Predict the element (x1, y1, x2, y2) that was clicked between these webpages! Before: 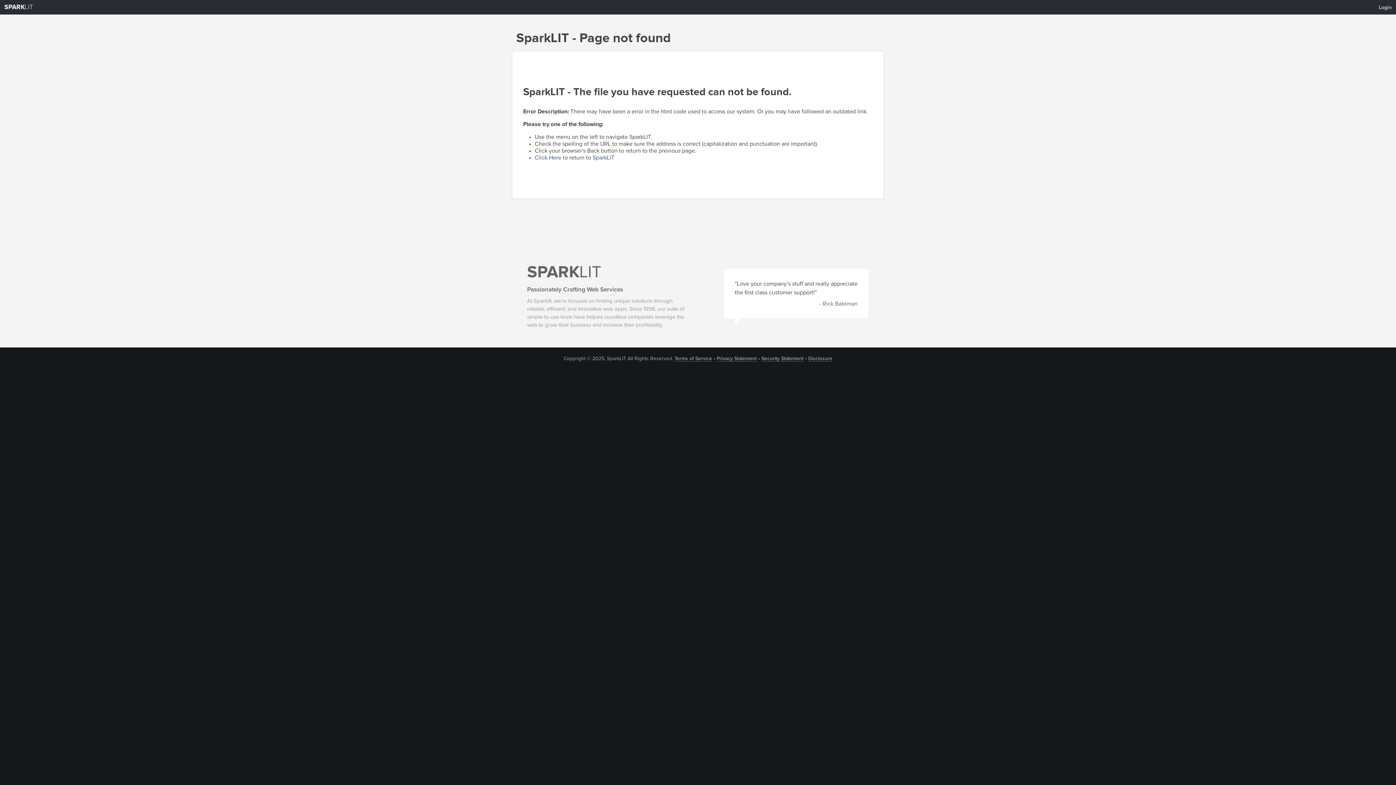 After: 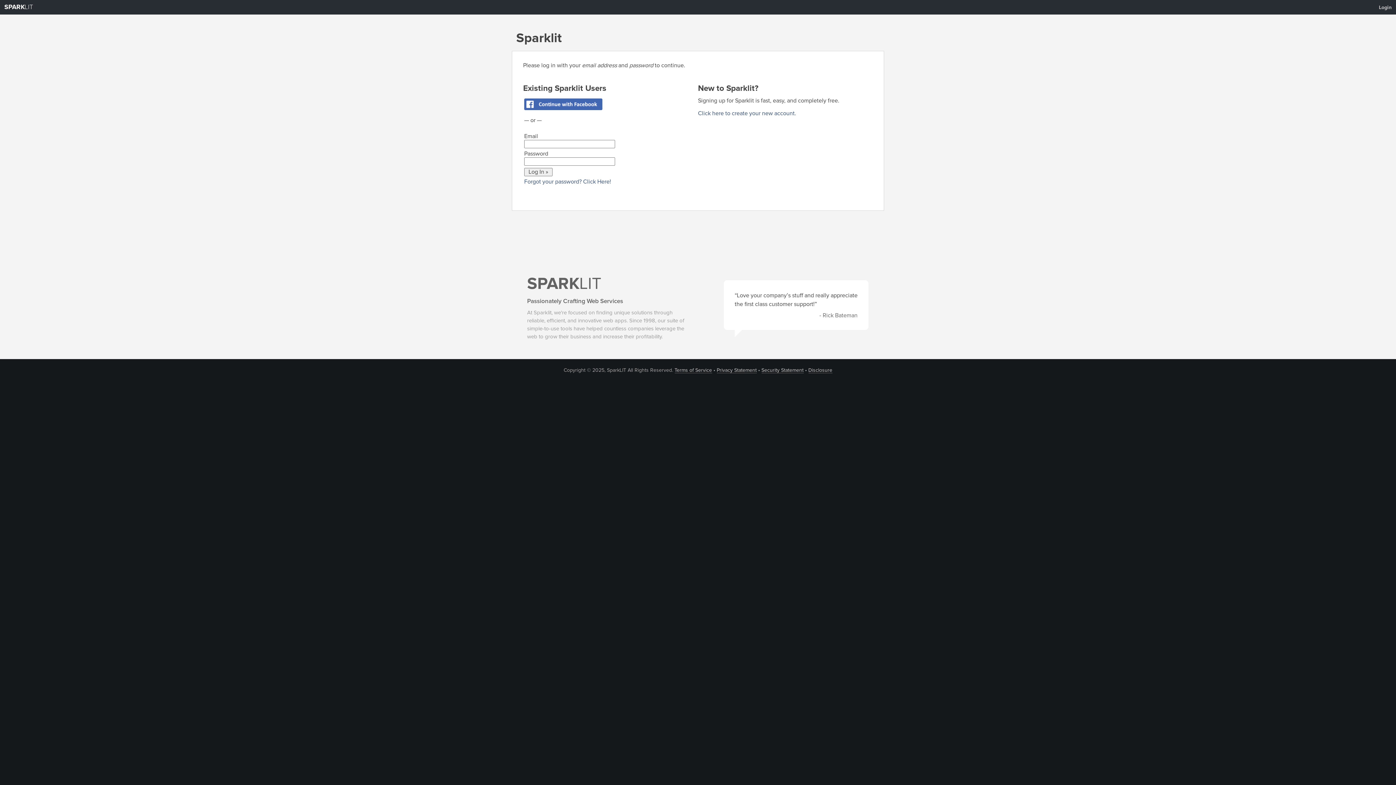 Action: label: Login bbox: (1374, 1, 1396, 13)